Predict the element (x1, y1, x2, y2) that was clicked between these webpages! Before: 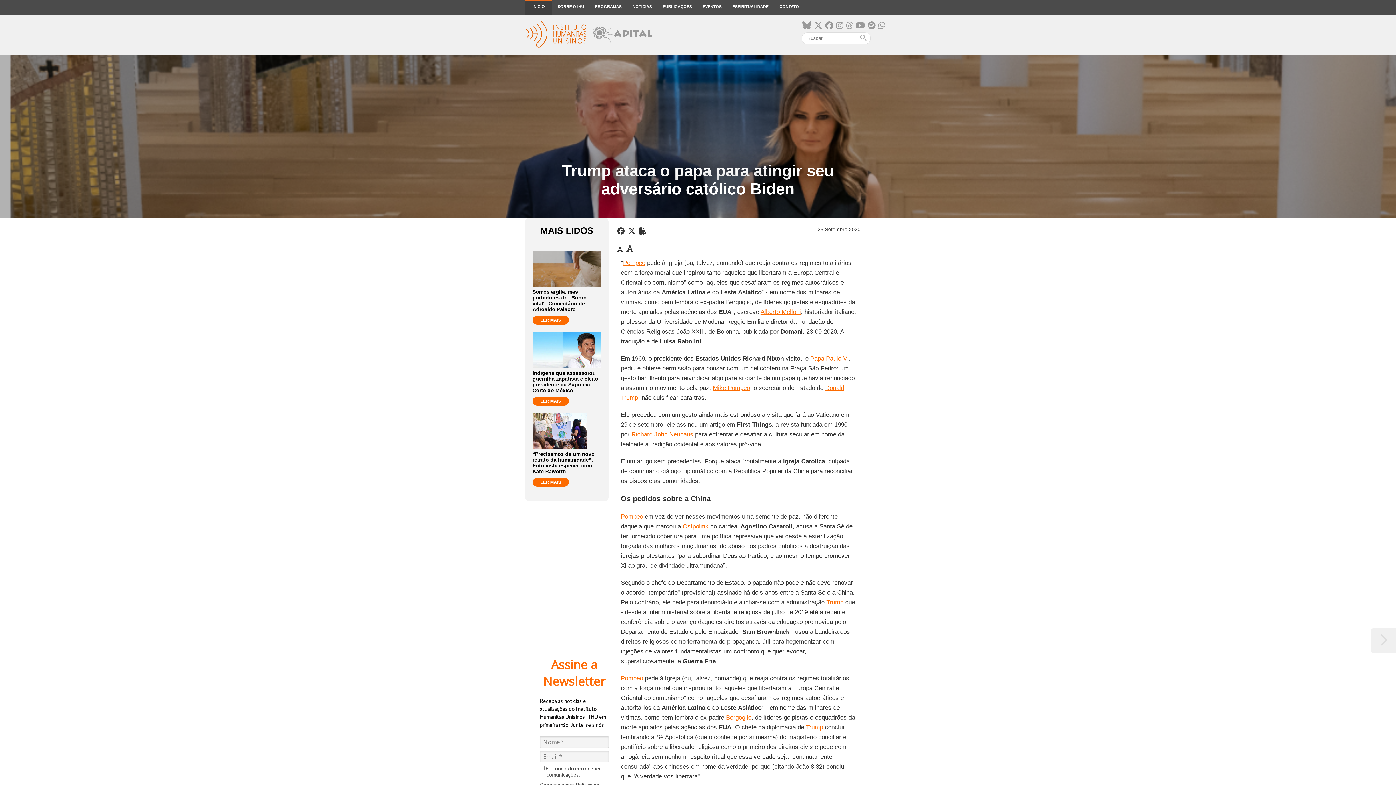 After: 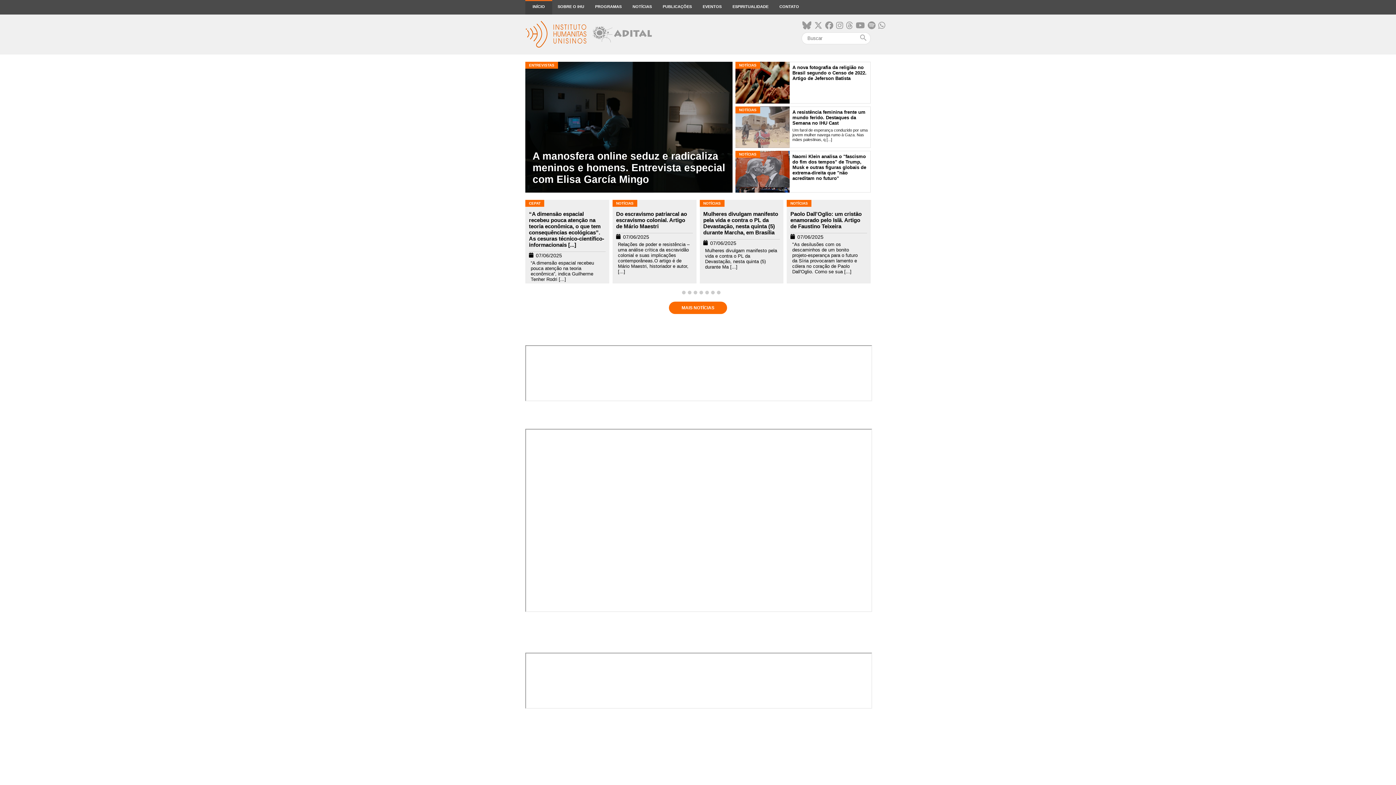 Action: bbox: (525, 43, 652, 49)